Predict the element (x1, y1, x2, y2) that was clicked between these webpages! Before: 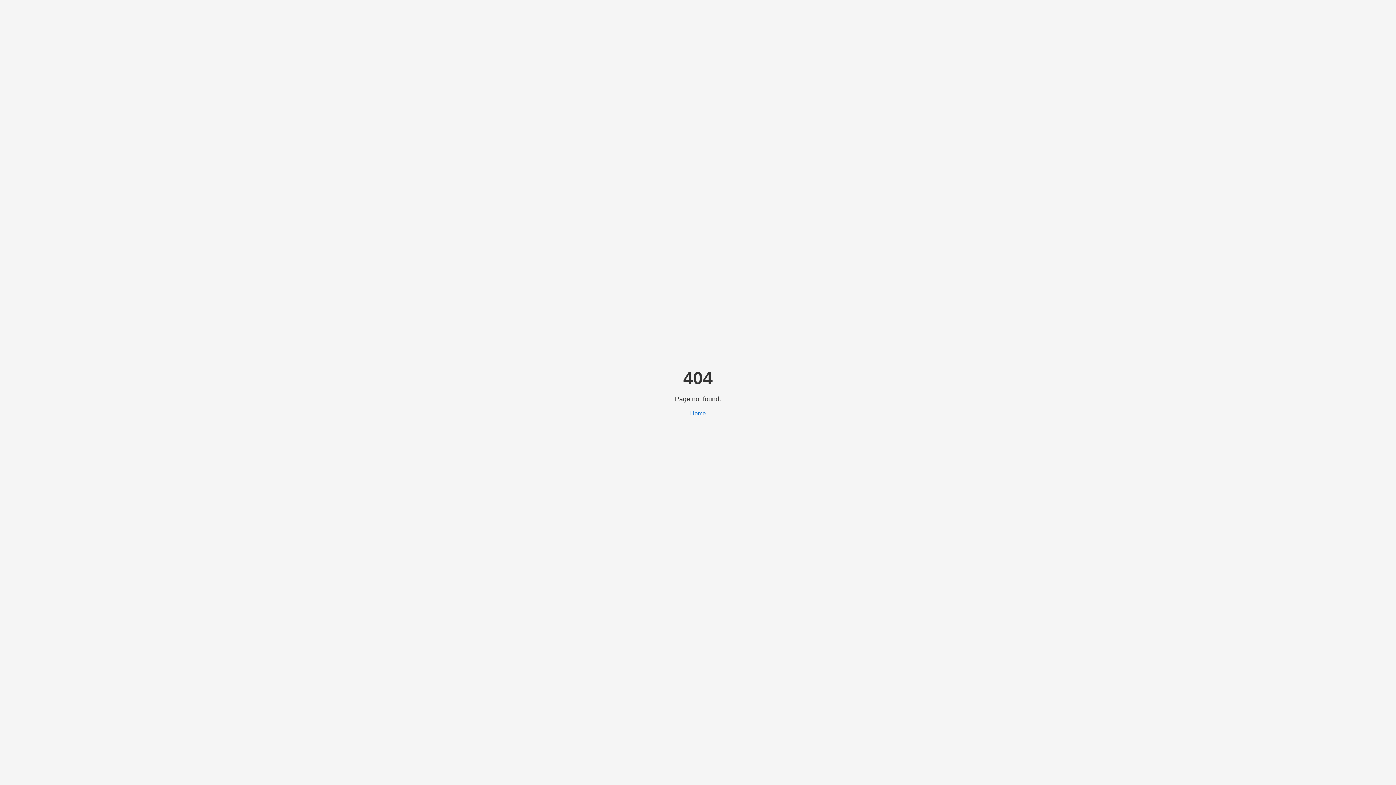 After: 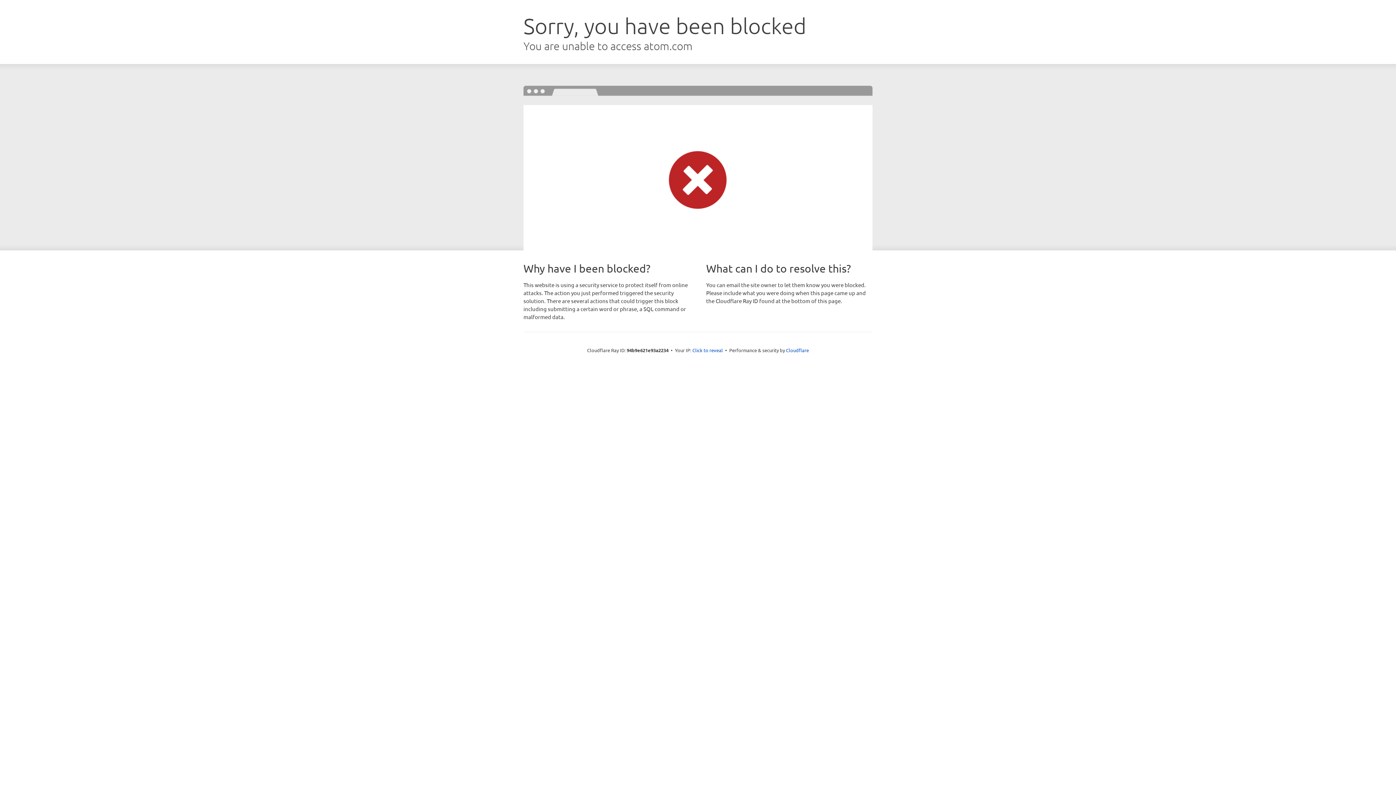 Action: bbox: (690, 410, 706, 416) label: Home